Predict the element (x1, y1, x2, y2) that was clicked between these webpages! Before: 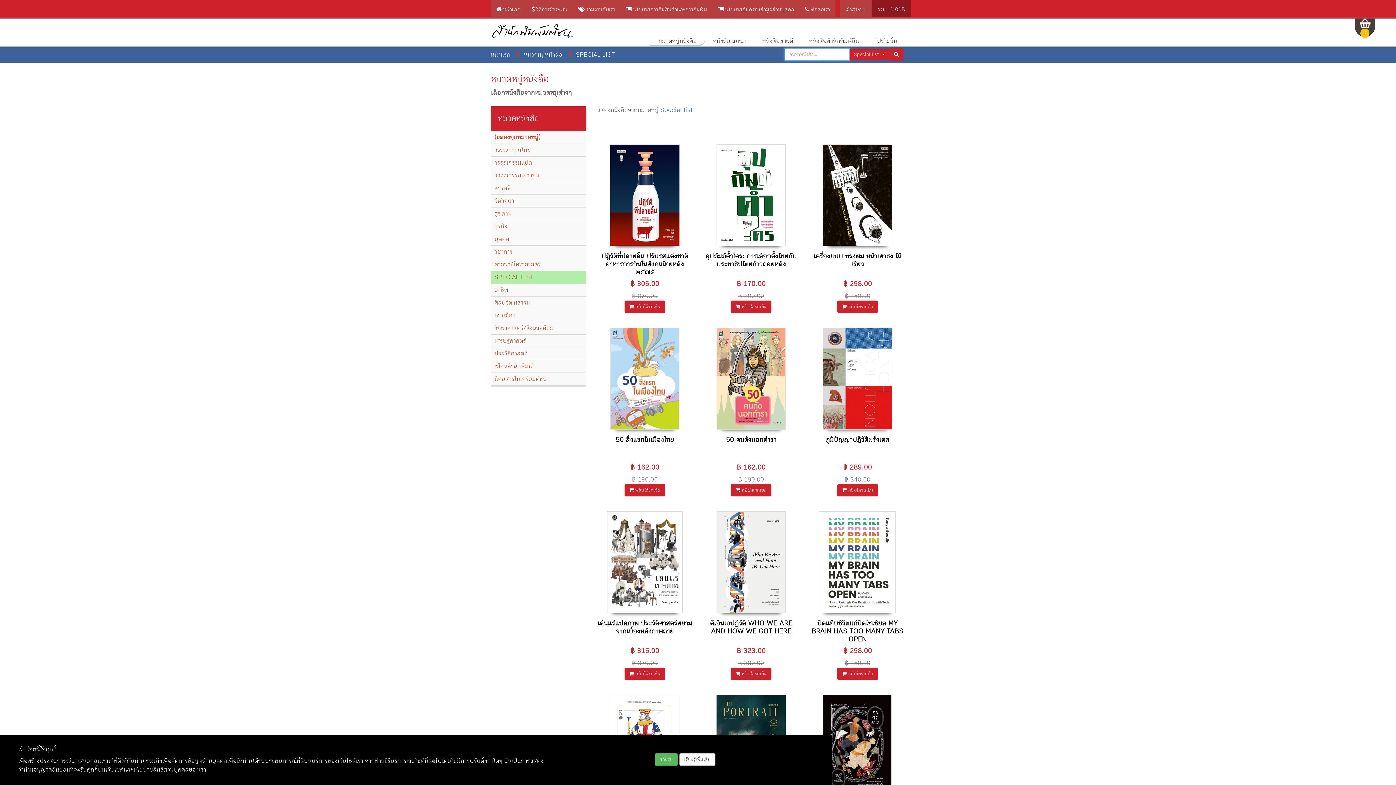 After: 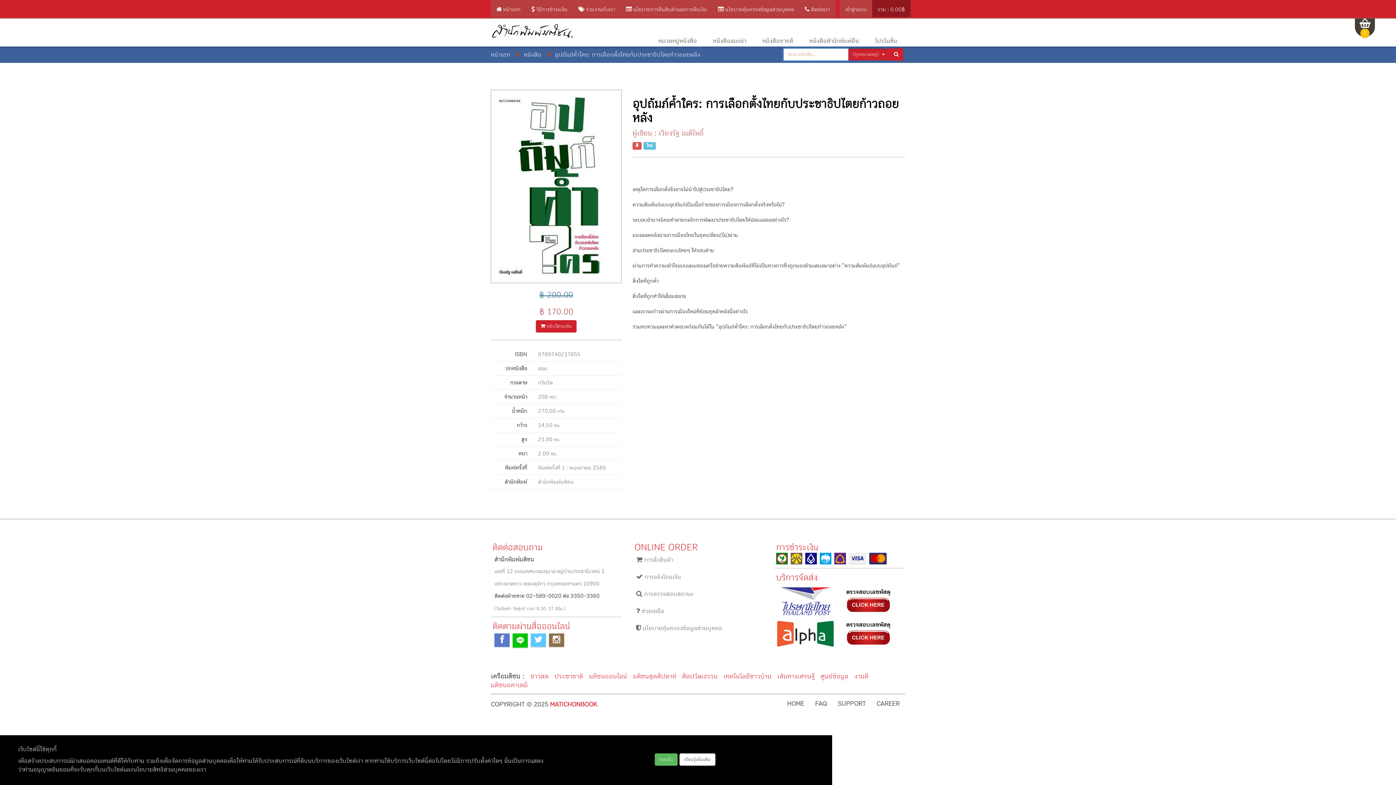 Action: bbox: (716, 191, 785, 198)